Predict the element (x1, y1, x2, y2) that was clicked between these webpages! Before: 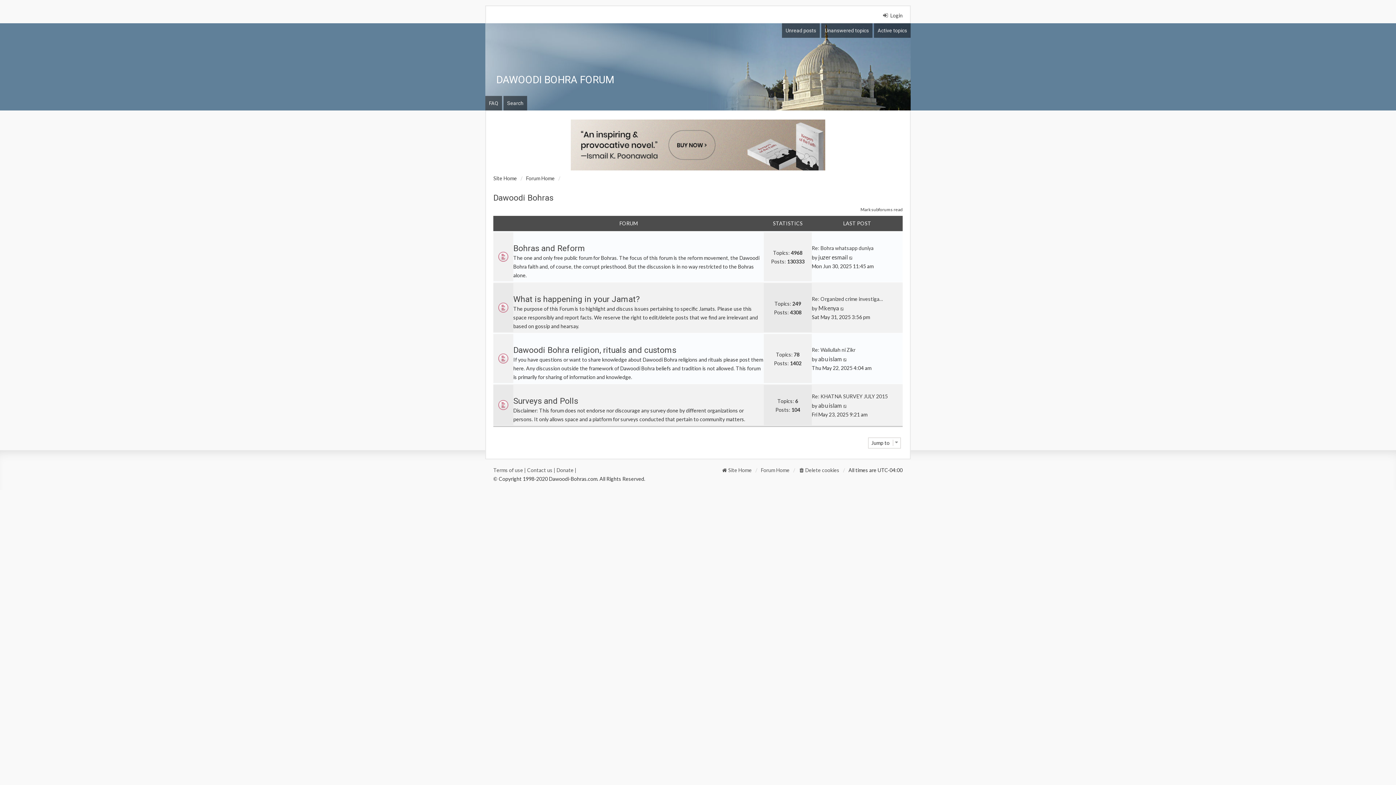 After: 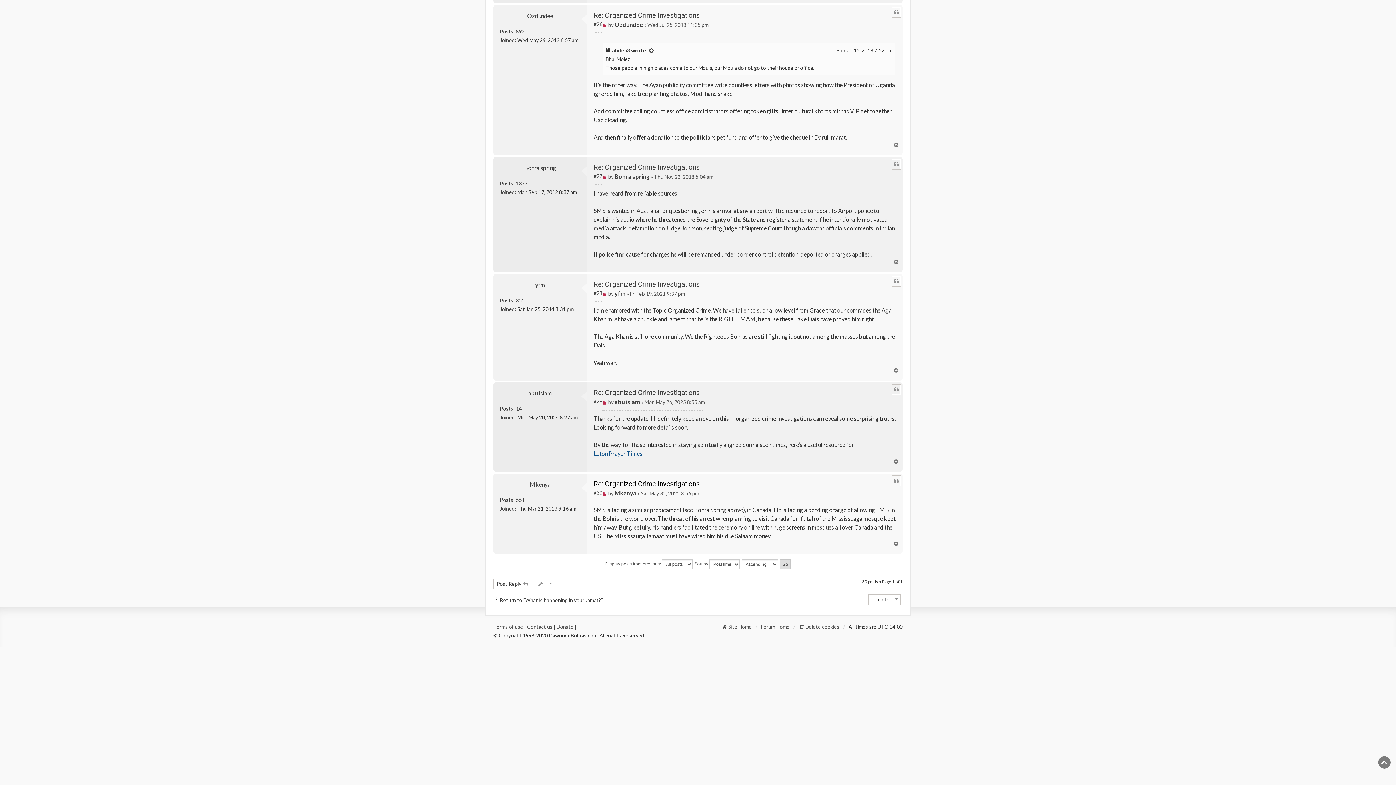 Action: label: View the latest post bbox: (840, 304, 845, 313)